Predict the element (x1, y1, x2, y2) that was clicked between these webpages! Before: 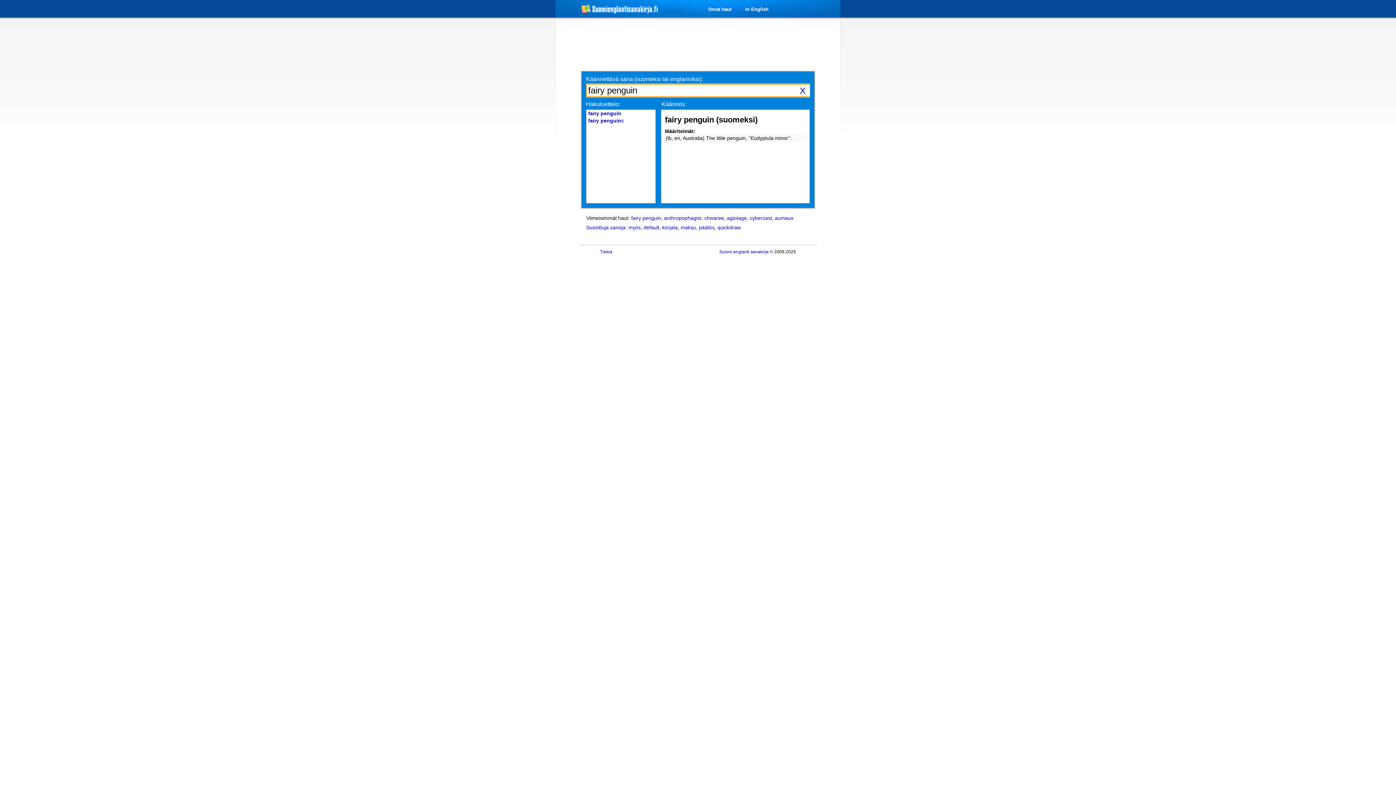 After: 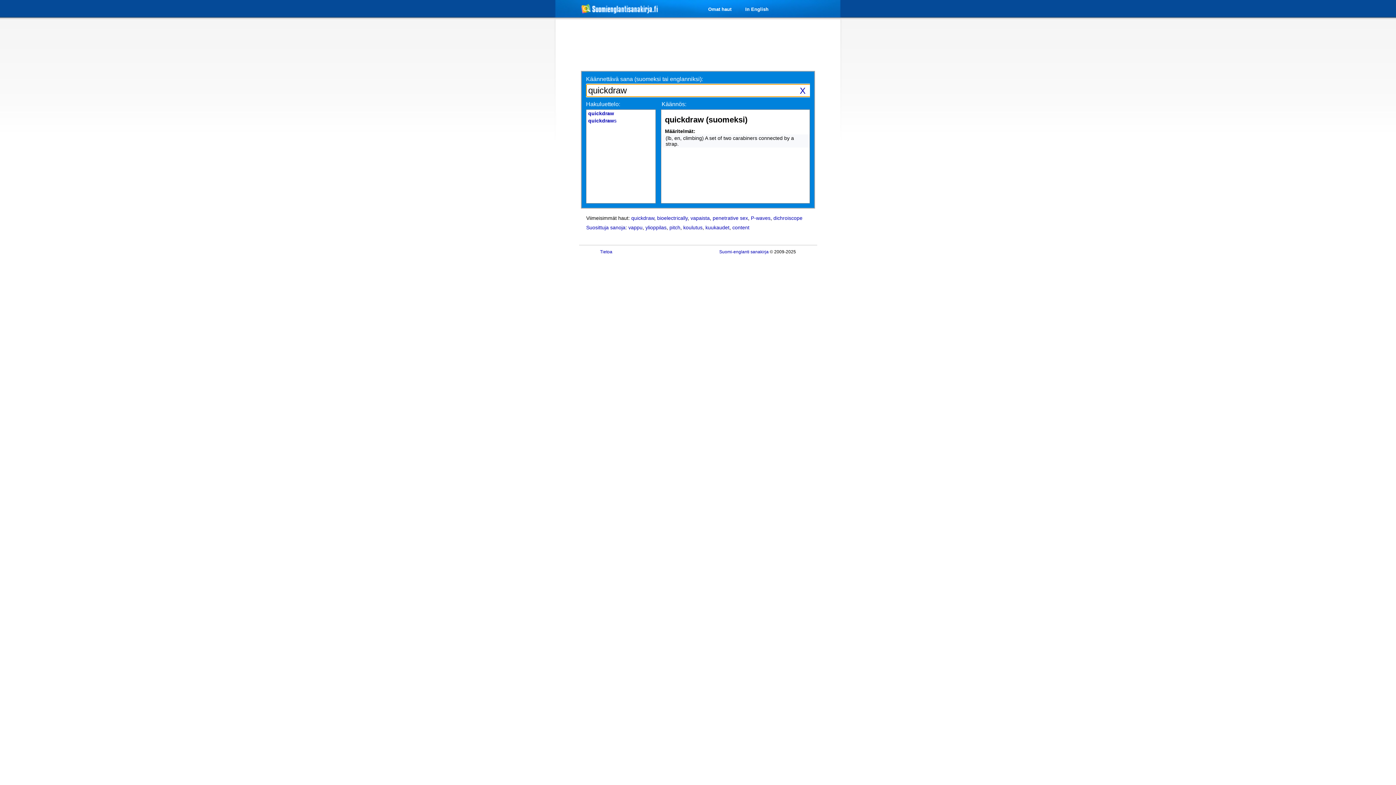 Action: bbox: (717, 224, 740, 230) label: quickdraw